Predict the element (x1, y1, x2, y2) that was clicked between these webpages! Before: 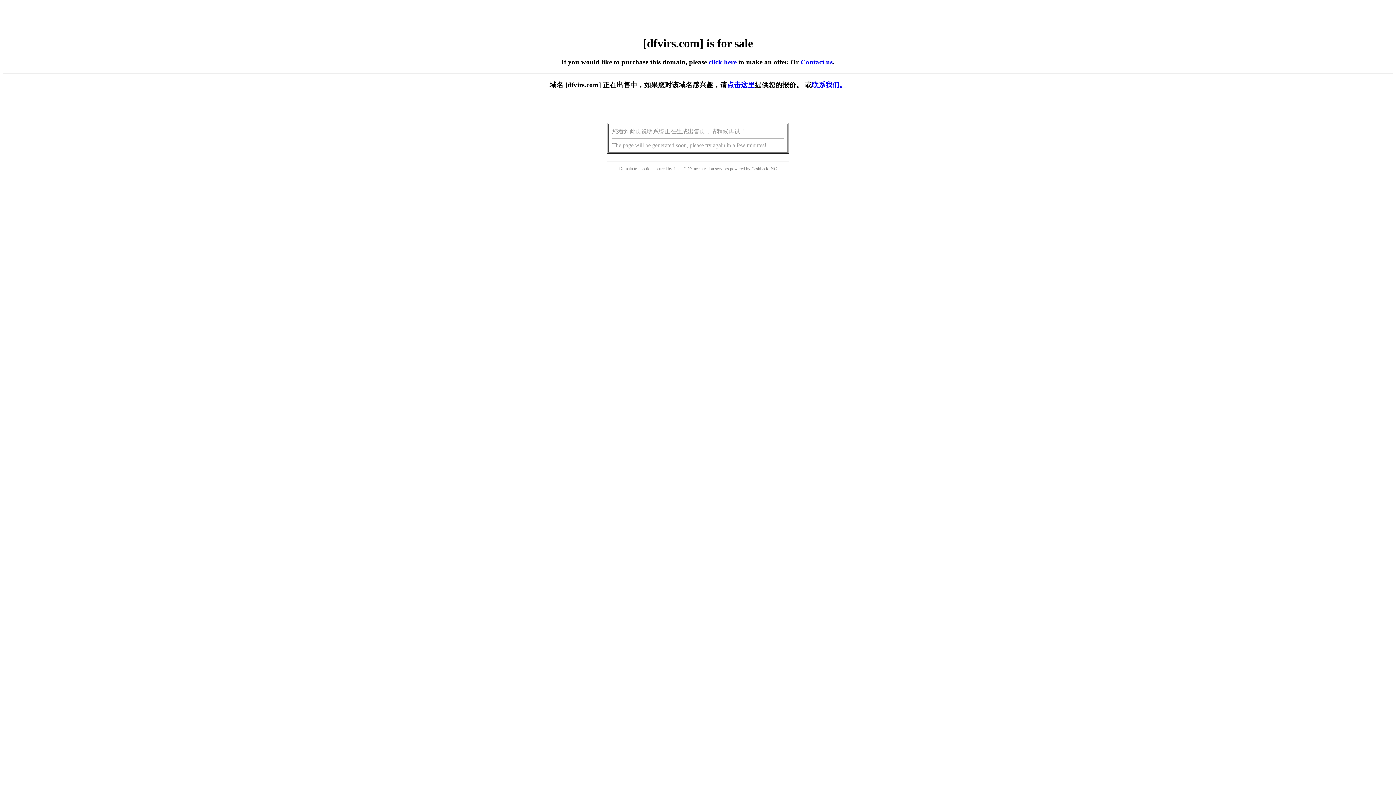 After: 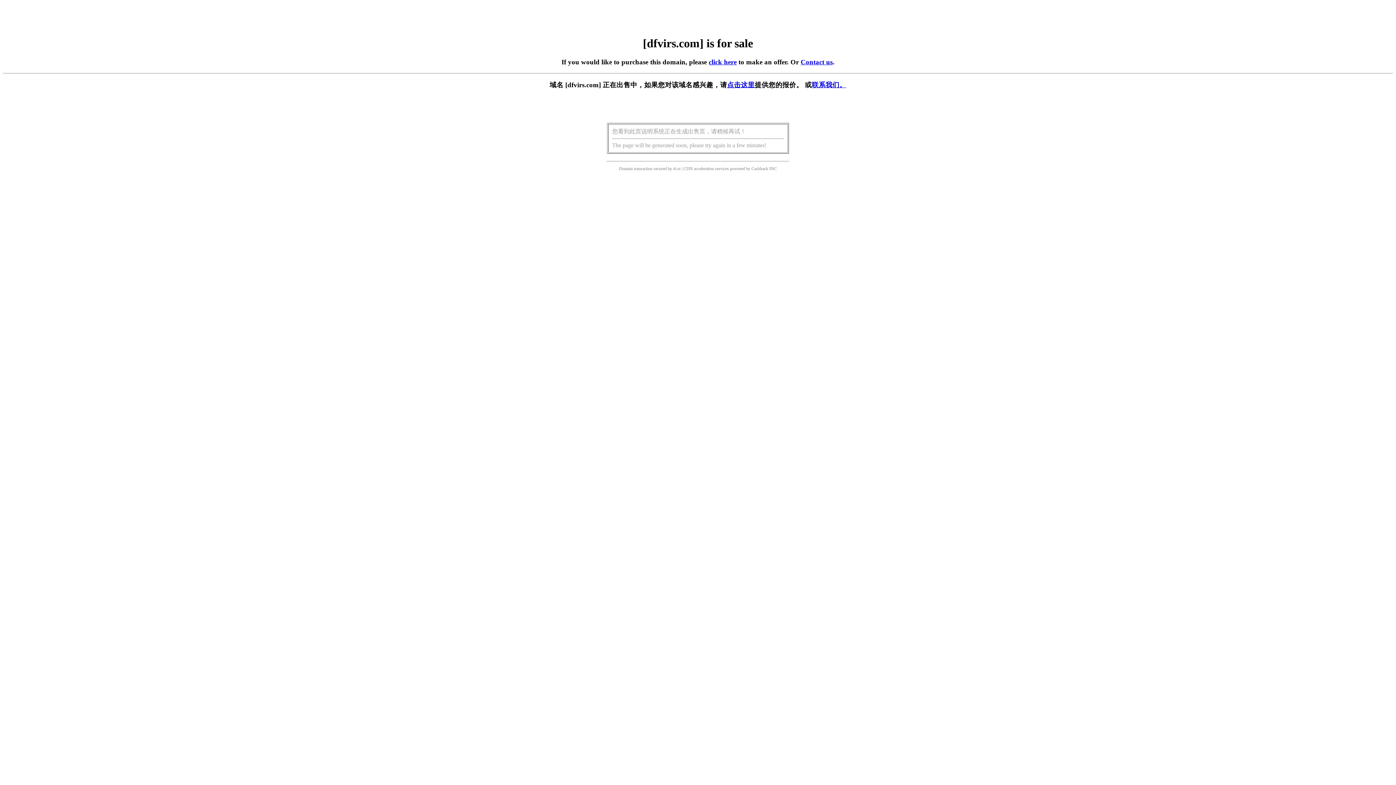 Action: bbox: (727, 81, 754, 88) label: 点击这里